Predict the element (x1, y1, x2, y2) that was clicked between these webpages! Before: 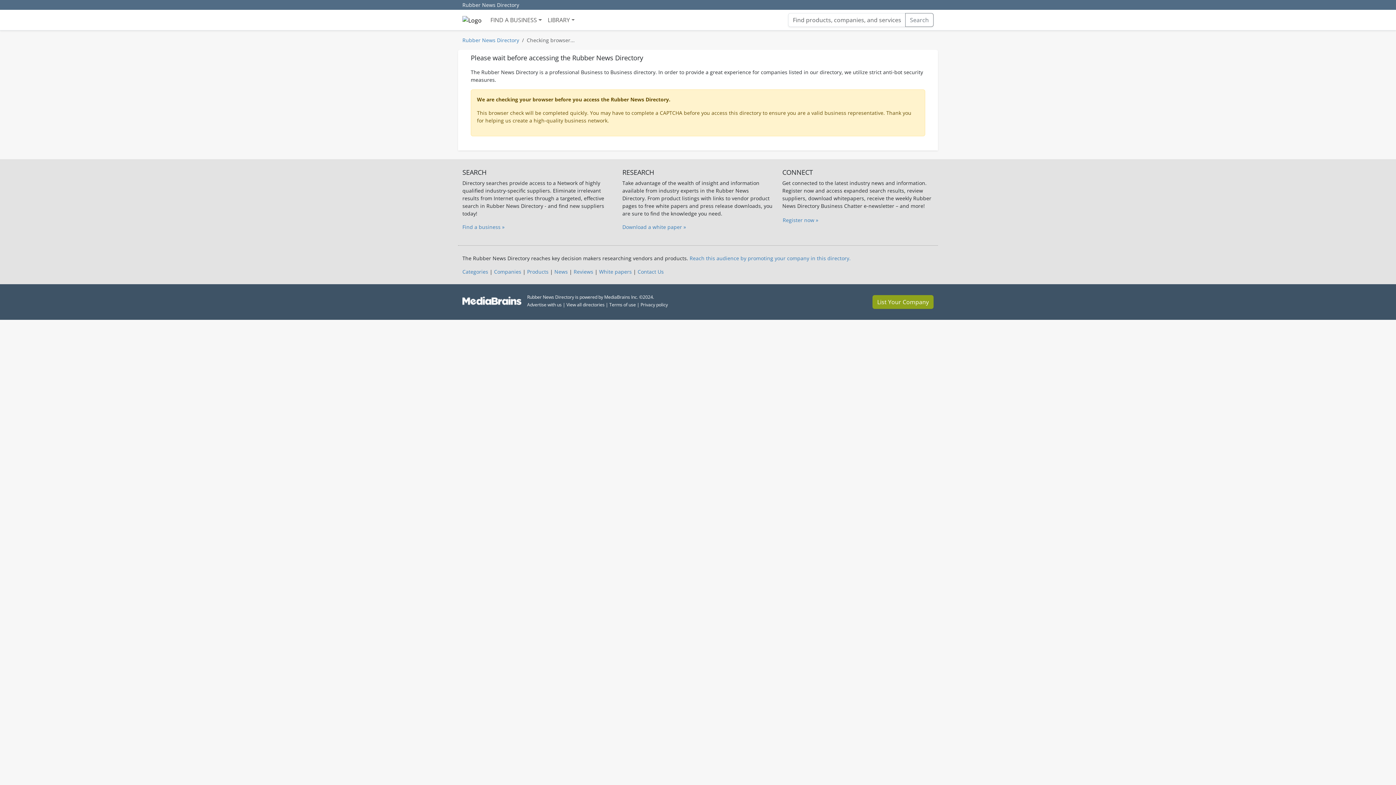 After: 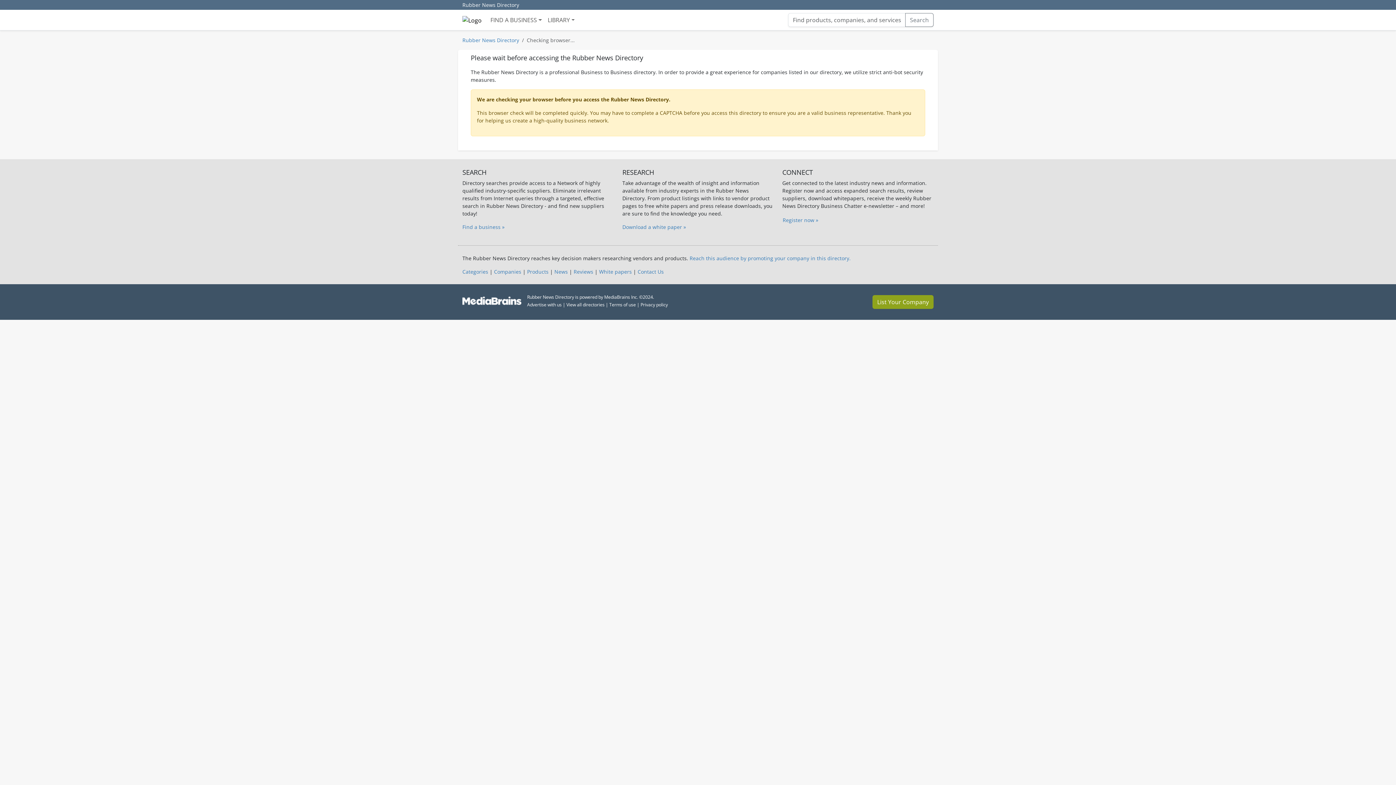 Action: label: Terms of use bbox: (609, 301, 636, 308)